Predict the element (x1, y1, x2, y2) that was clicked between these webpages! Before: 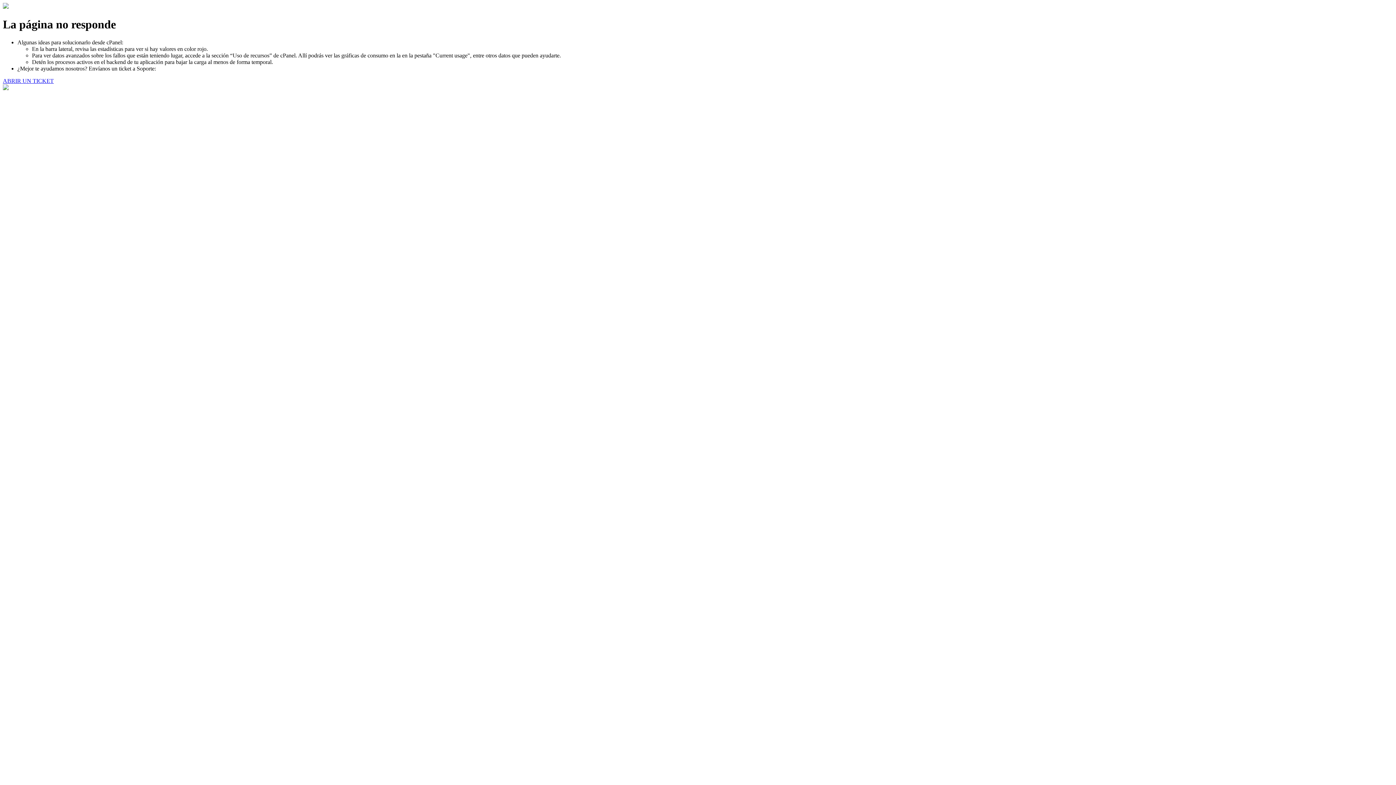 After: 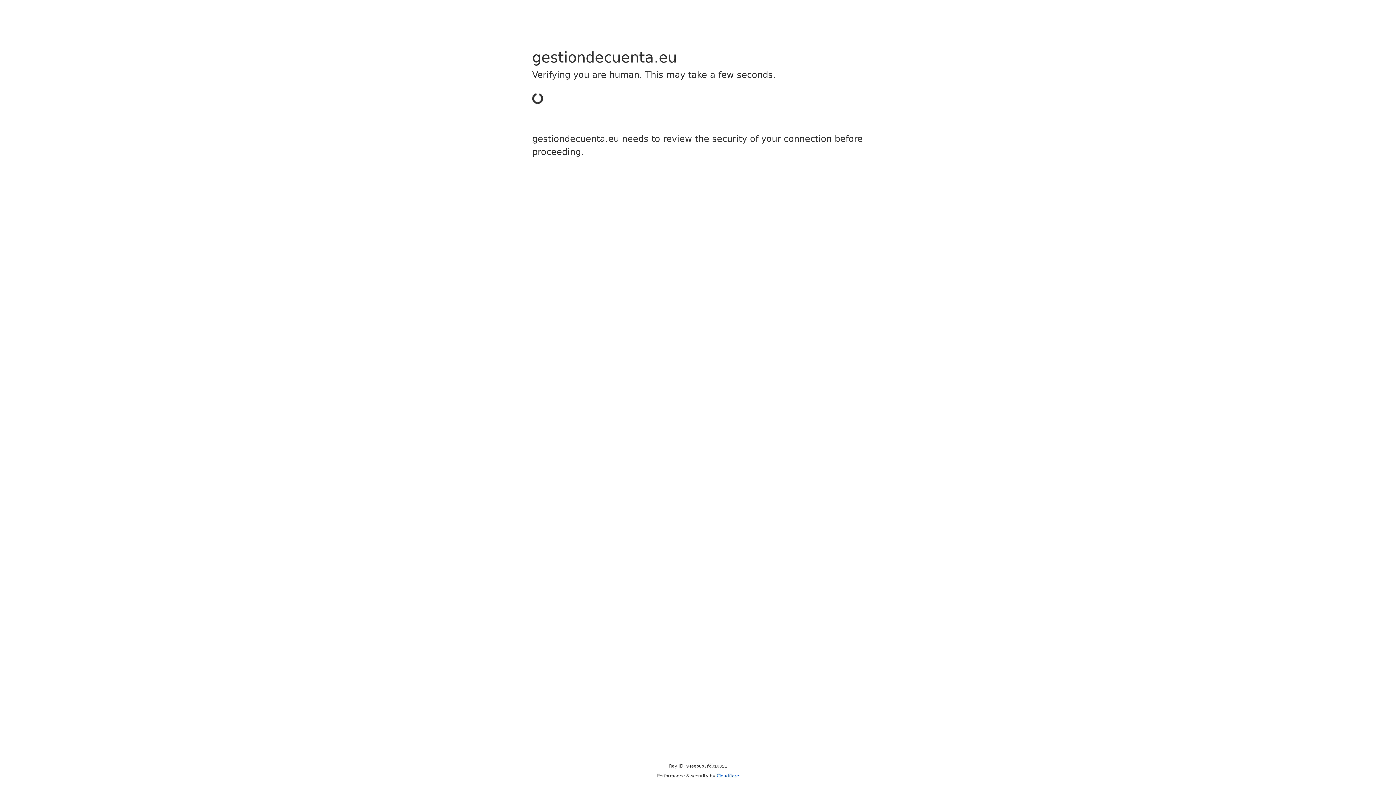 Action: label: ABRIR UN TICKET bbox: (2, 77, 53, 83)